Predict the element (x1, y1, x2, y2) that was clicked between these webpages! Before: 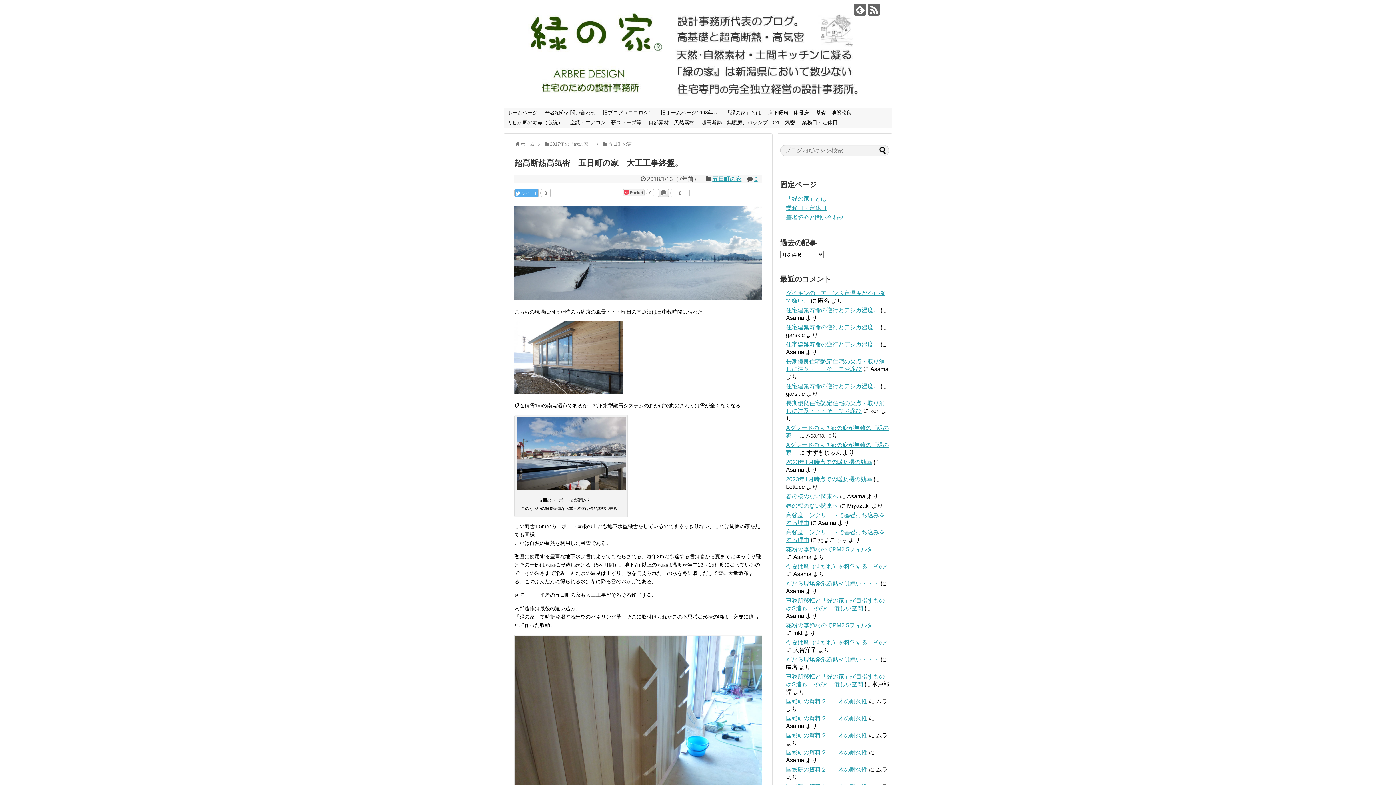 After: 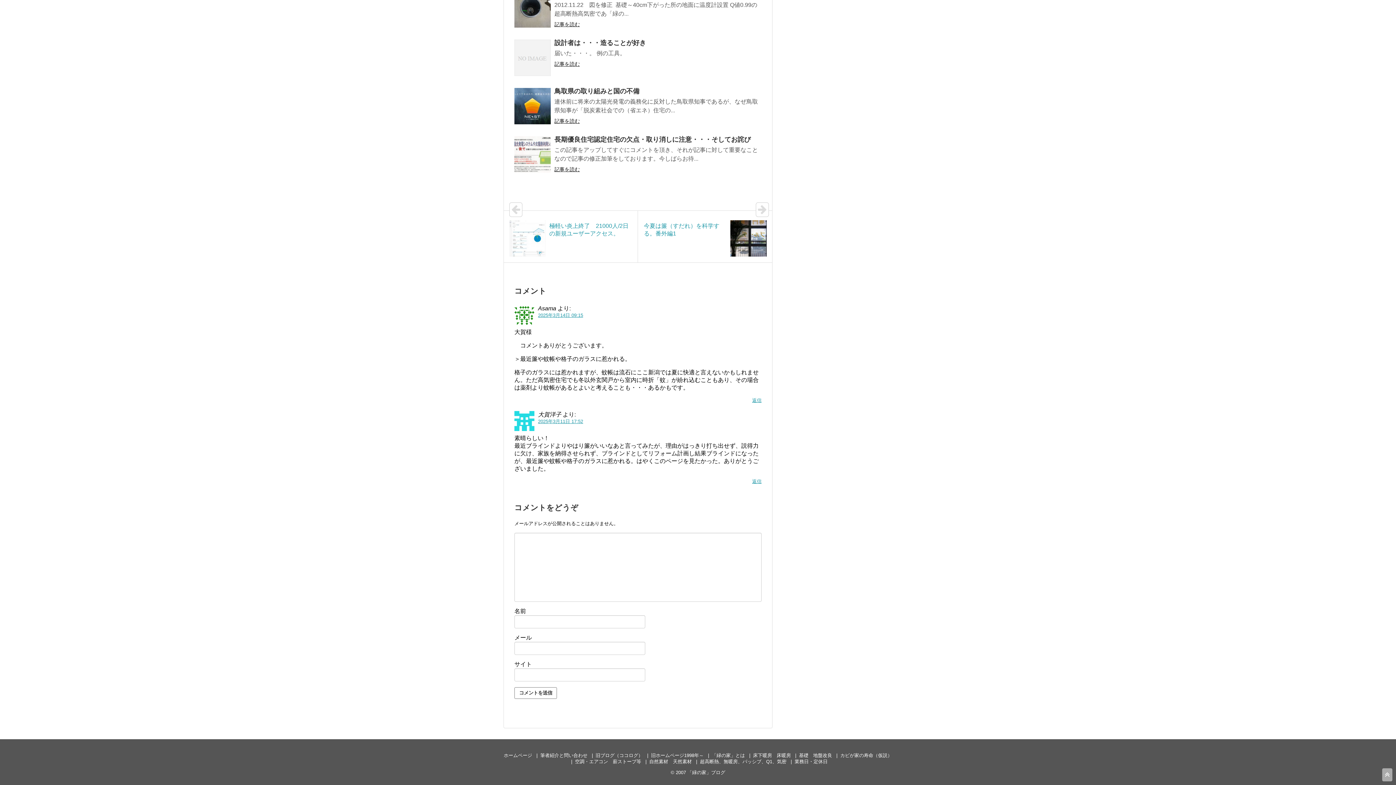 Action: bbox: (786, 639, 888, 645) label: 今夏は簾（すだれ）を科学する。その4